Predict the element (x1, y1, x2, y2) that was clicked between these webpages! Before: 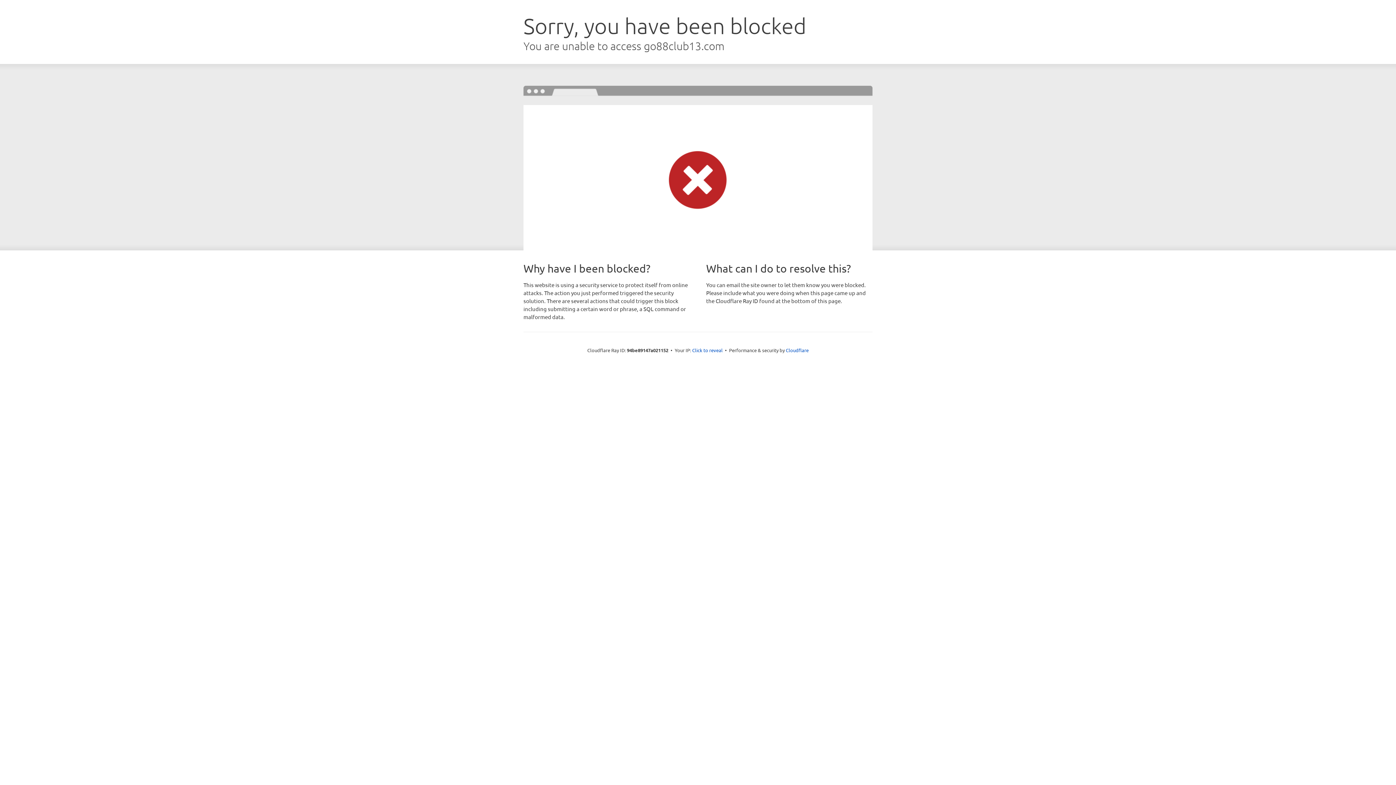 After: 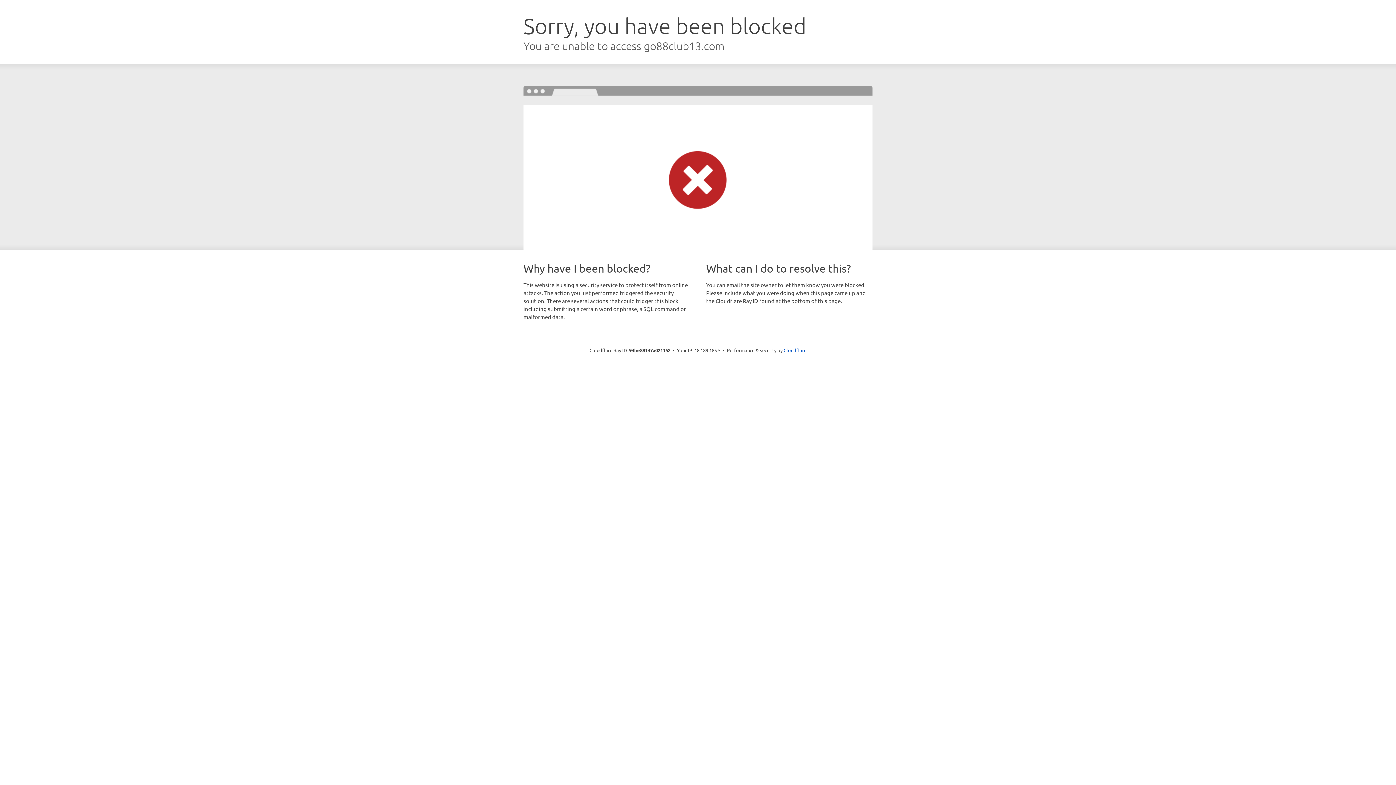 Action: bbox: (692, 346, 722, 353) label: Click to reveal